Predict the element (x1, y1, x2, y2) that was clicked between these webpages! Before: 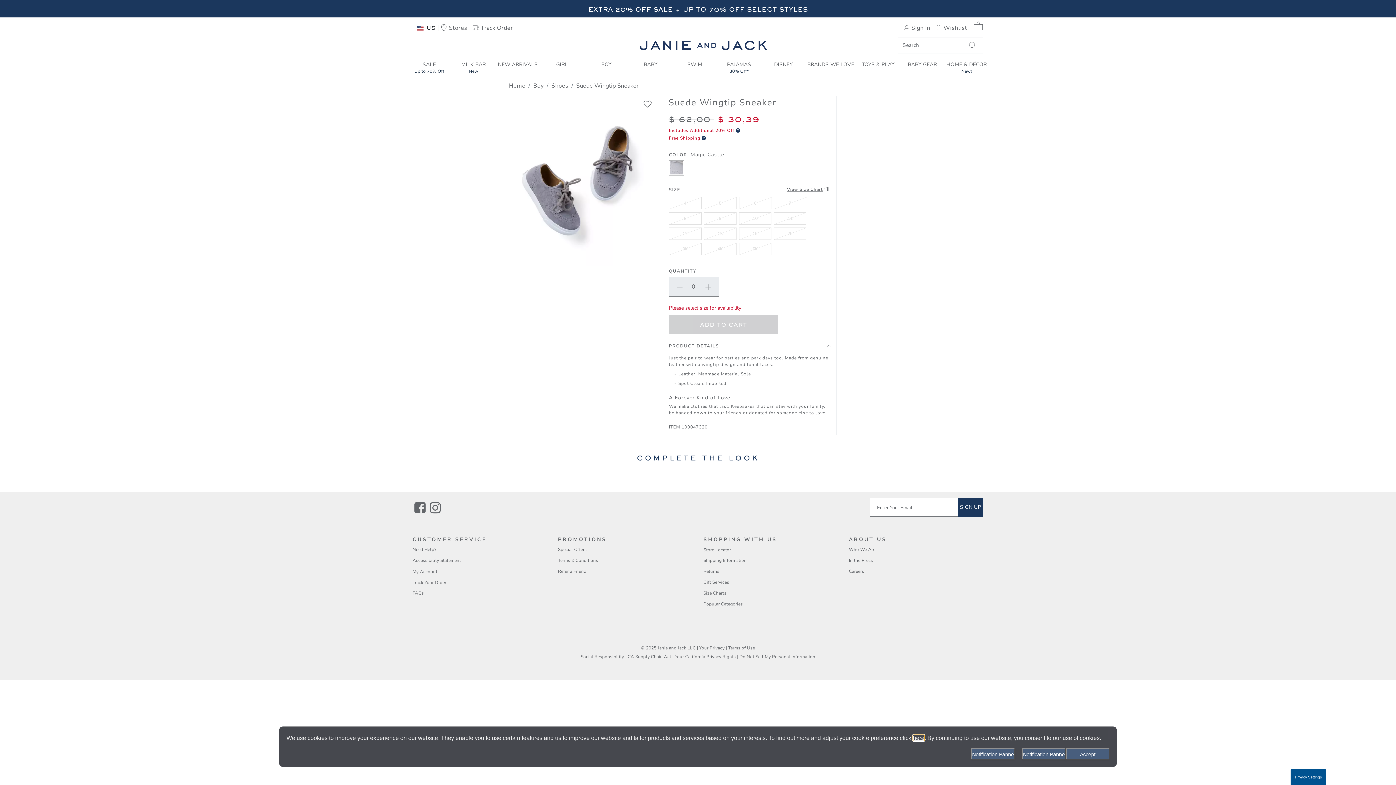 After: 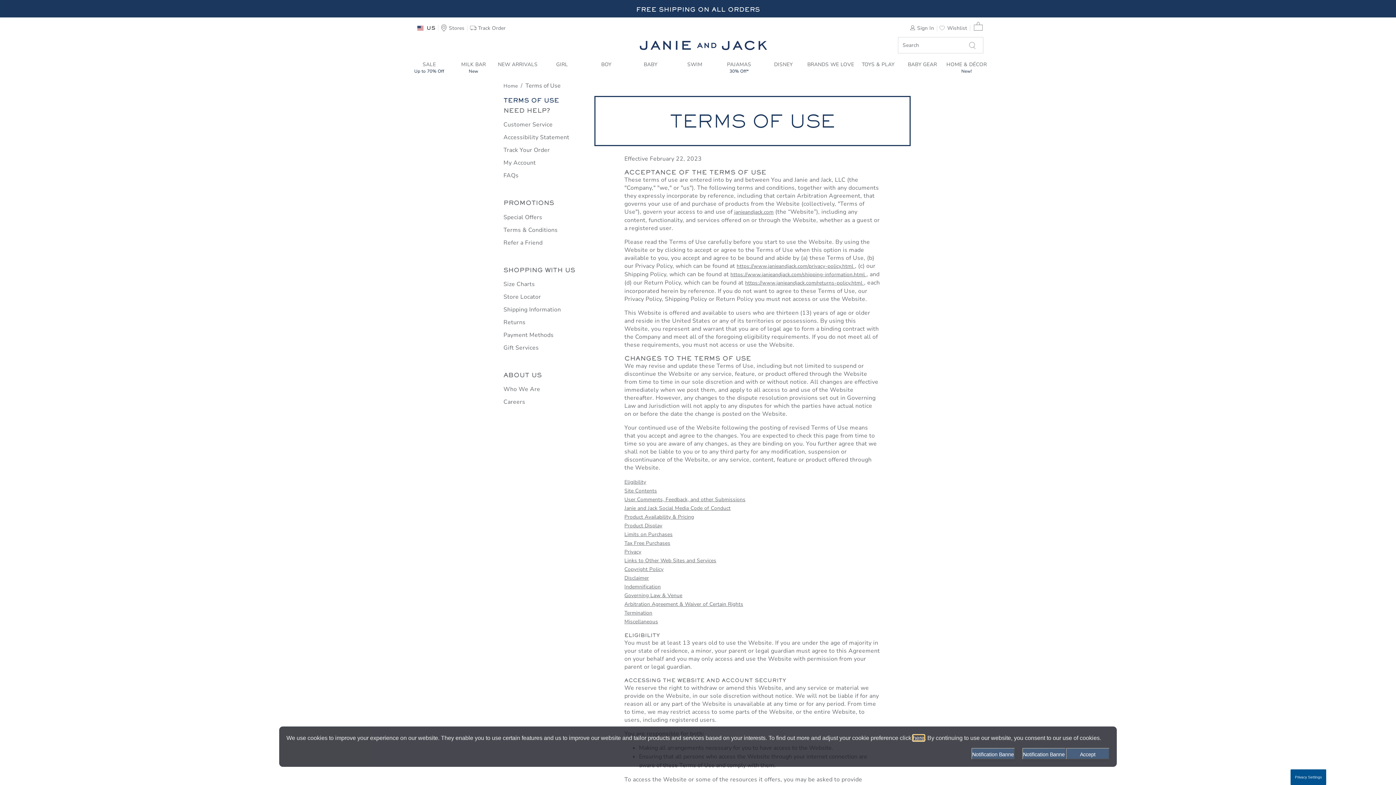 Action: bbox: (728, 645, 755, 651) label: Navigate to the Terms of Use page